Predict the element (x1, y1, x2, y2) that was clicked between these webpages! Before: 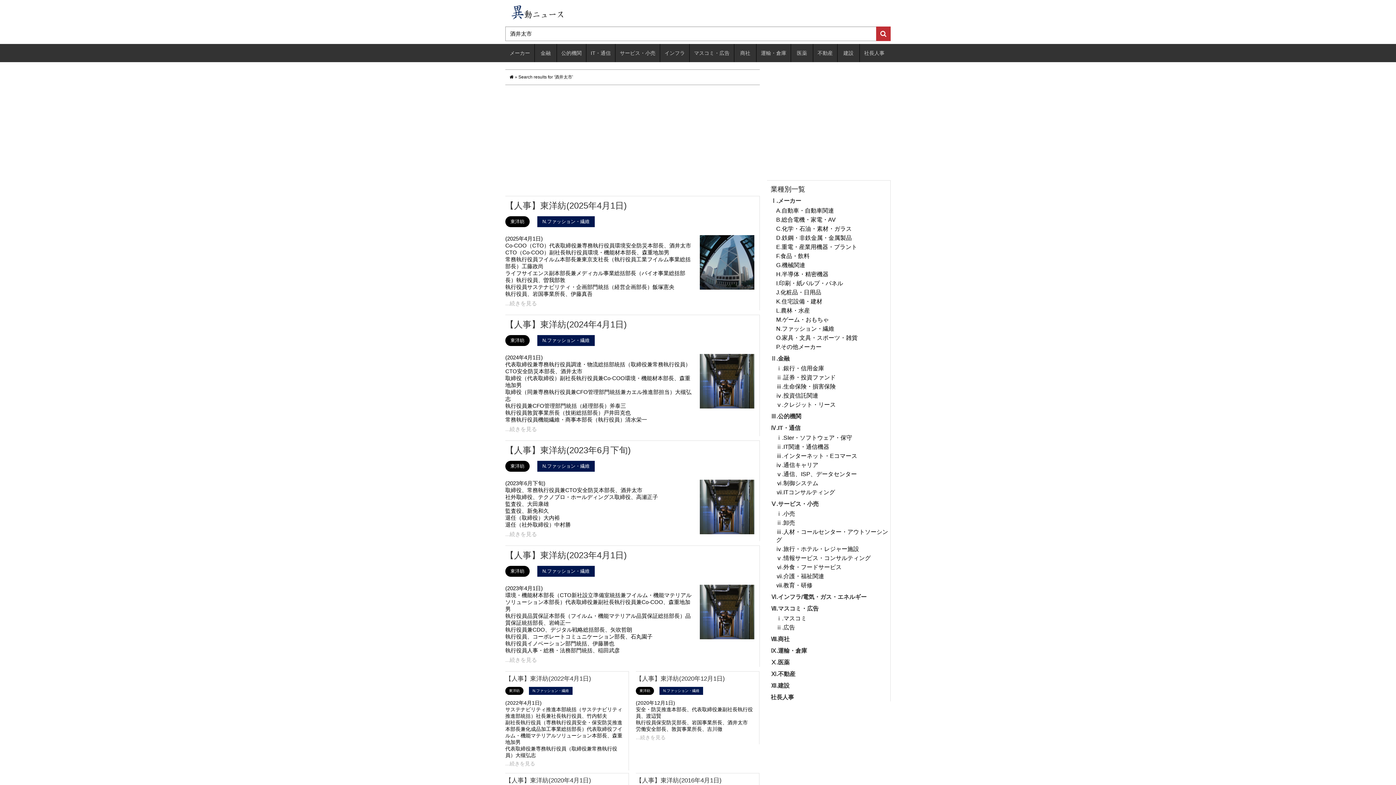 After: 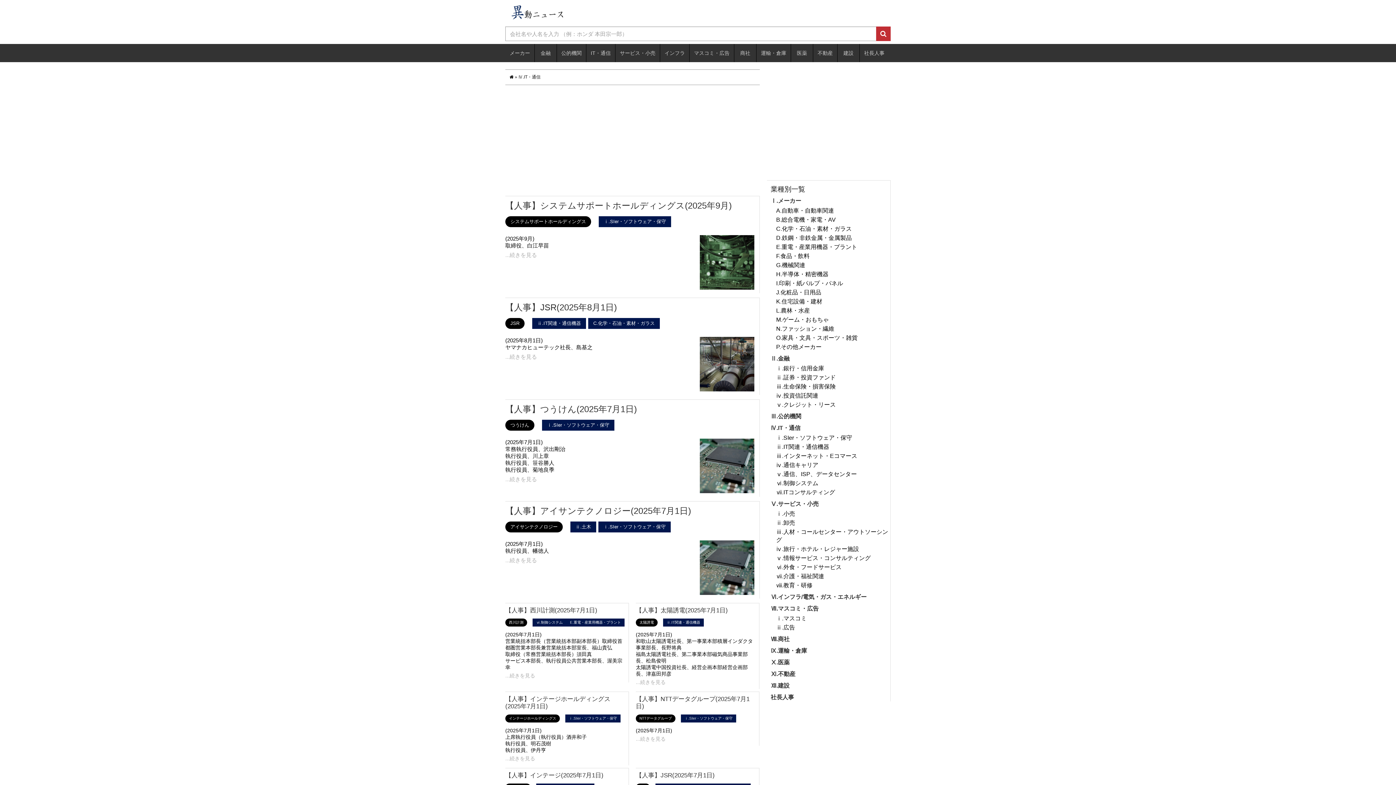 Action: bbox: (586, 44, 615, 62) label: IT・通信